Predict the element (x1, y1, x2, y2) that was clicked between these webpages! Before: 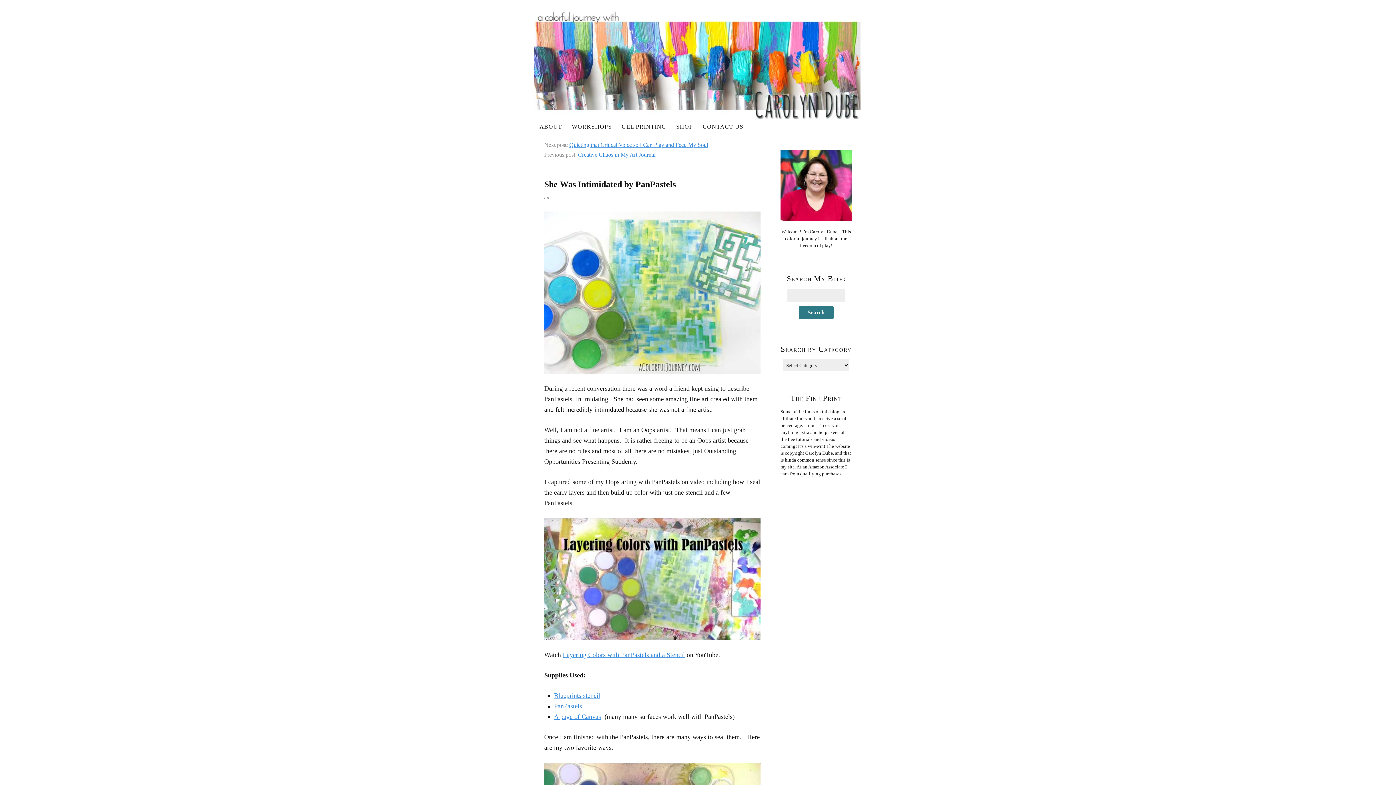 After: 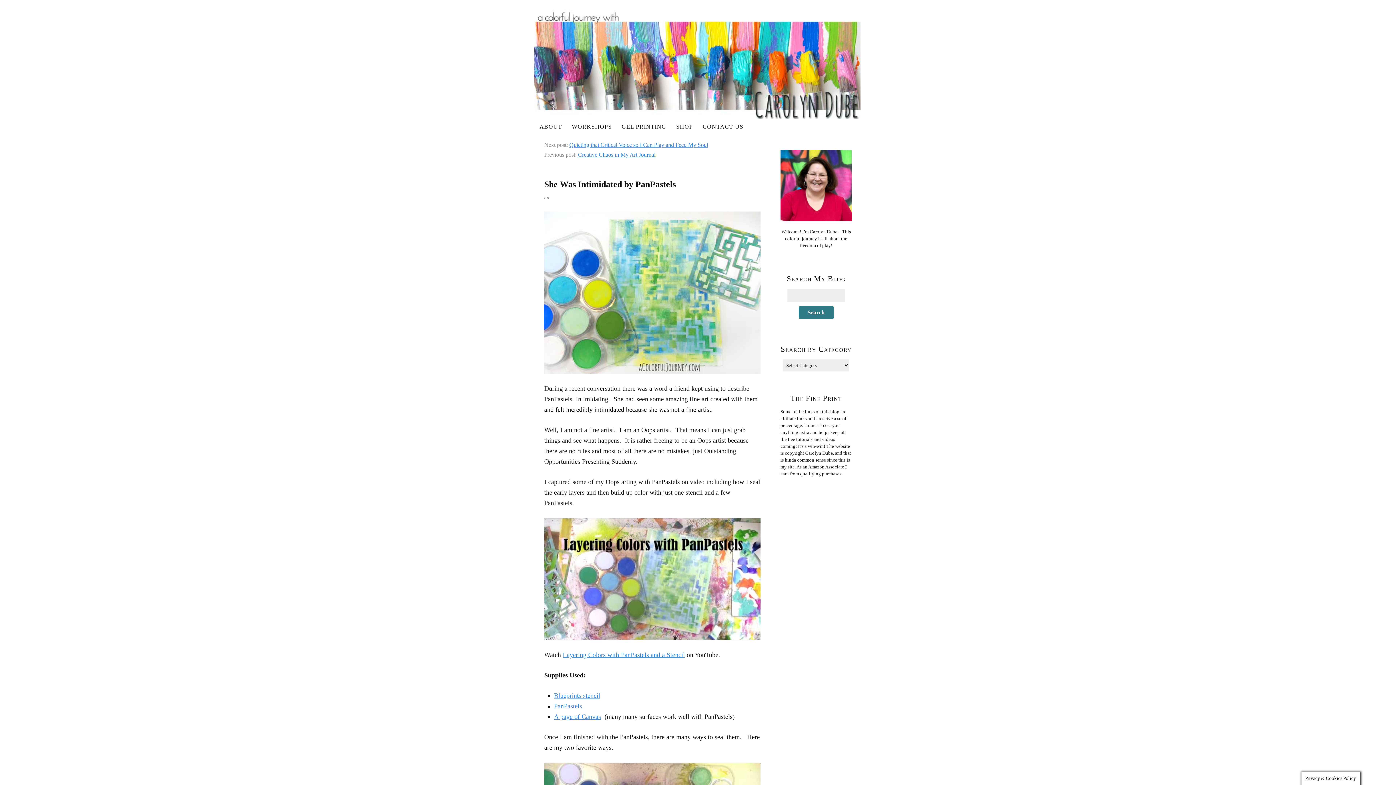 Action: bbox: (780, 150, 852, 221)